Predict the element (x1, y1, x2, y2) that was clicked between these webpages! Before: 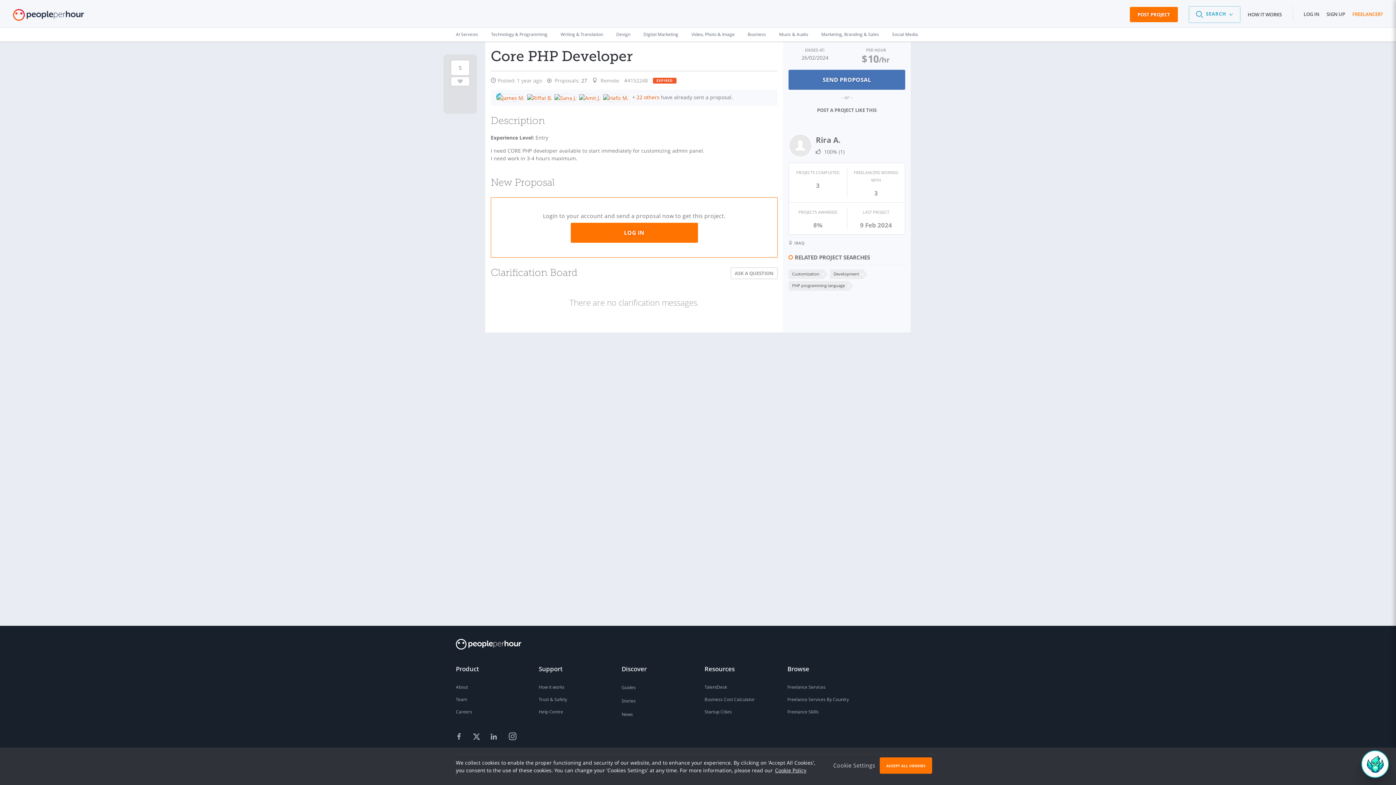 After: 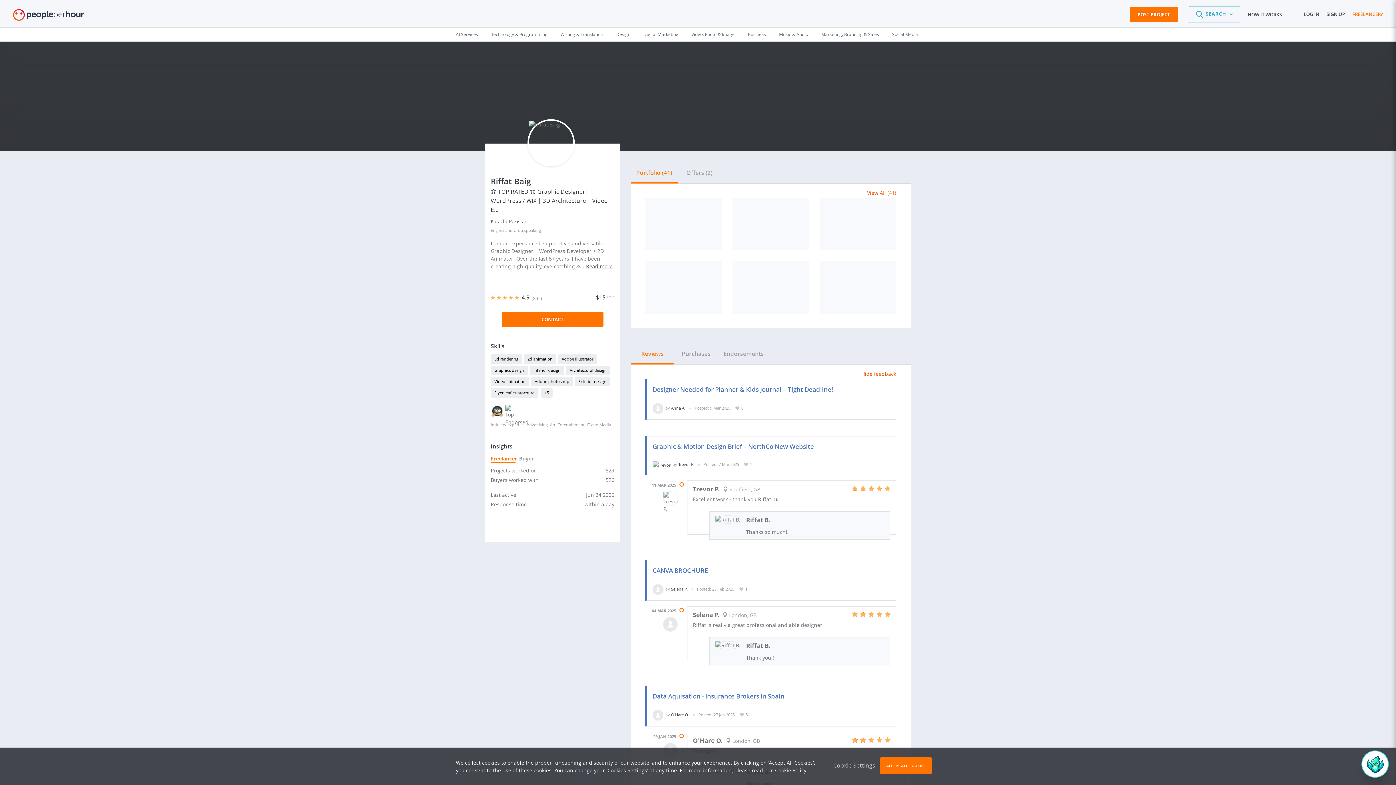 Action: bbox: (526, 93, 554, 102)